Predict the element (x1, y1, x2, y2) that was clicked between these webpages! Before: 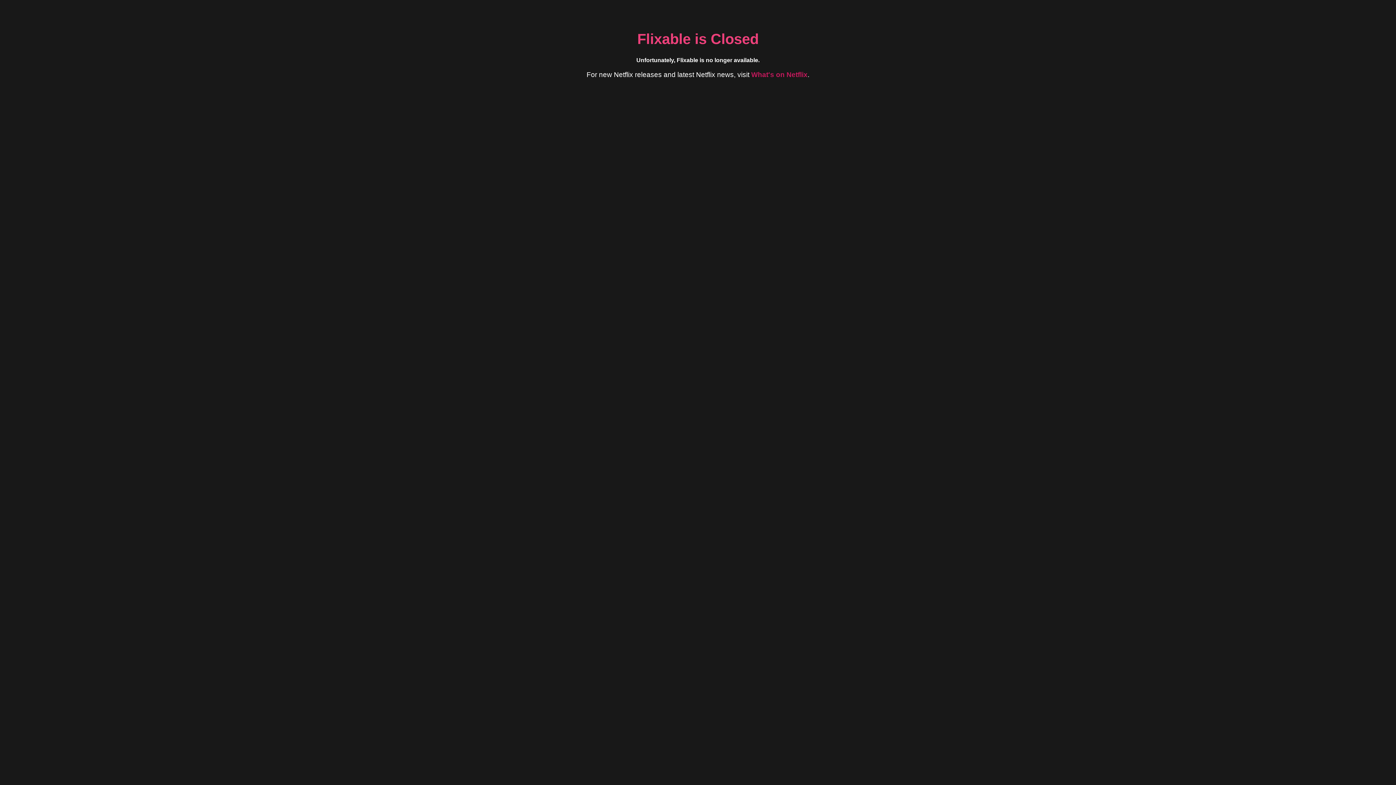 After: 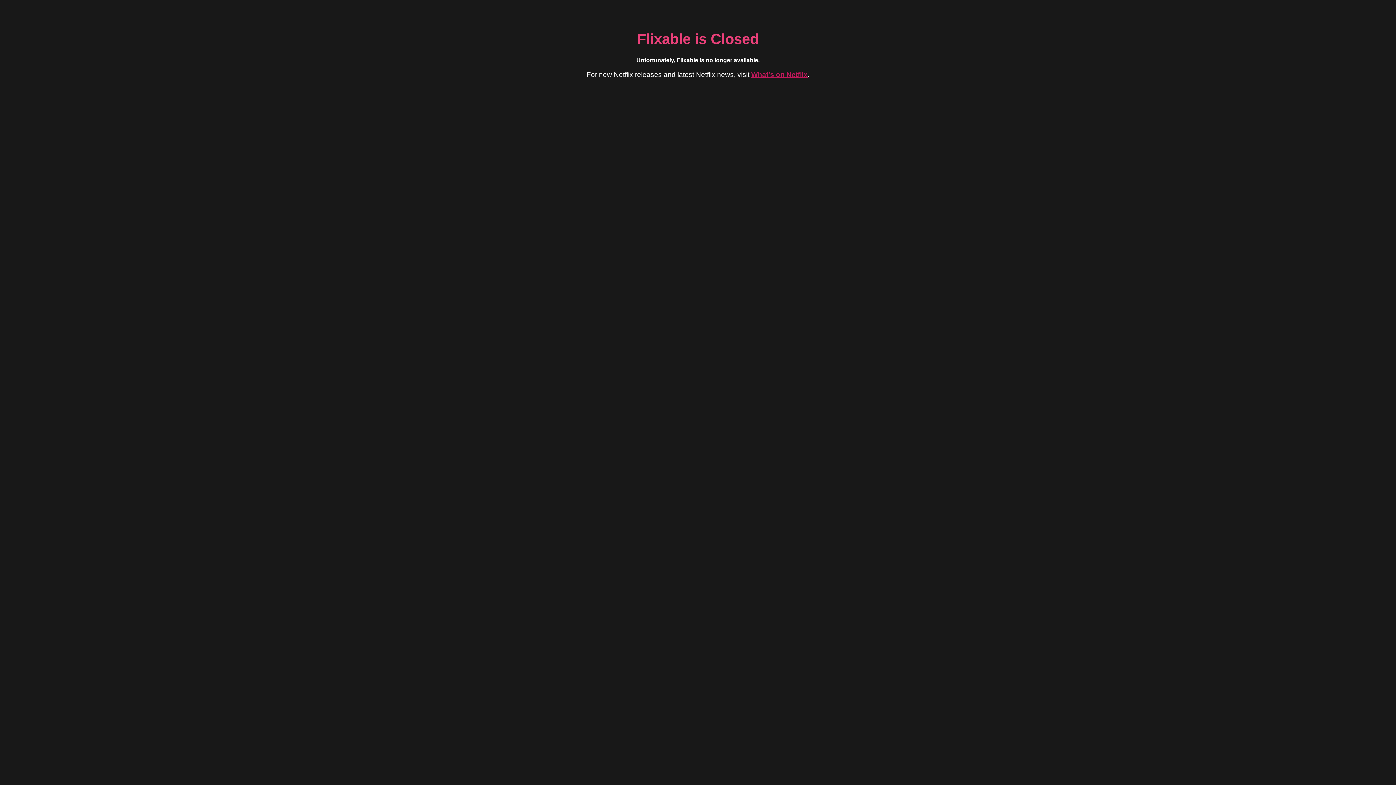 Action: bbox: (751, 70, 807, 78) label: What's on Netflix